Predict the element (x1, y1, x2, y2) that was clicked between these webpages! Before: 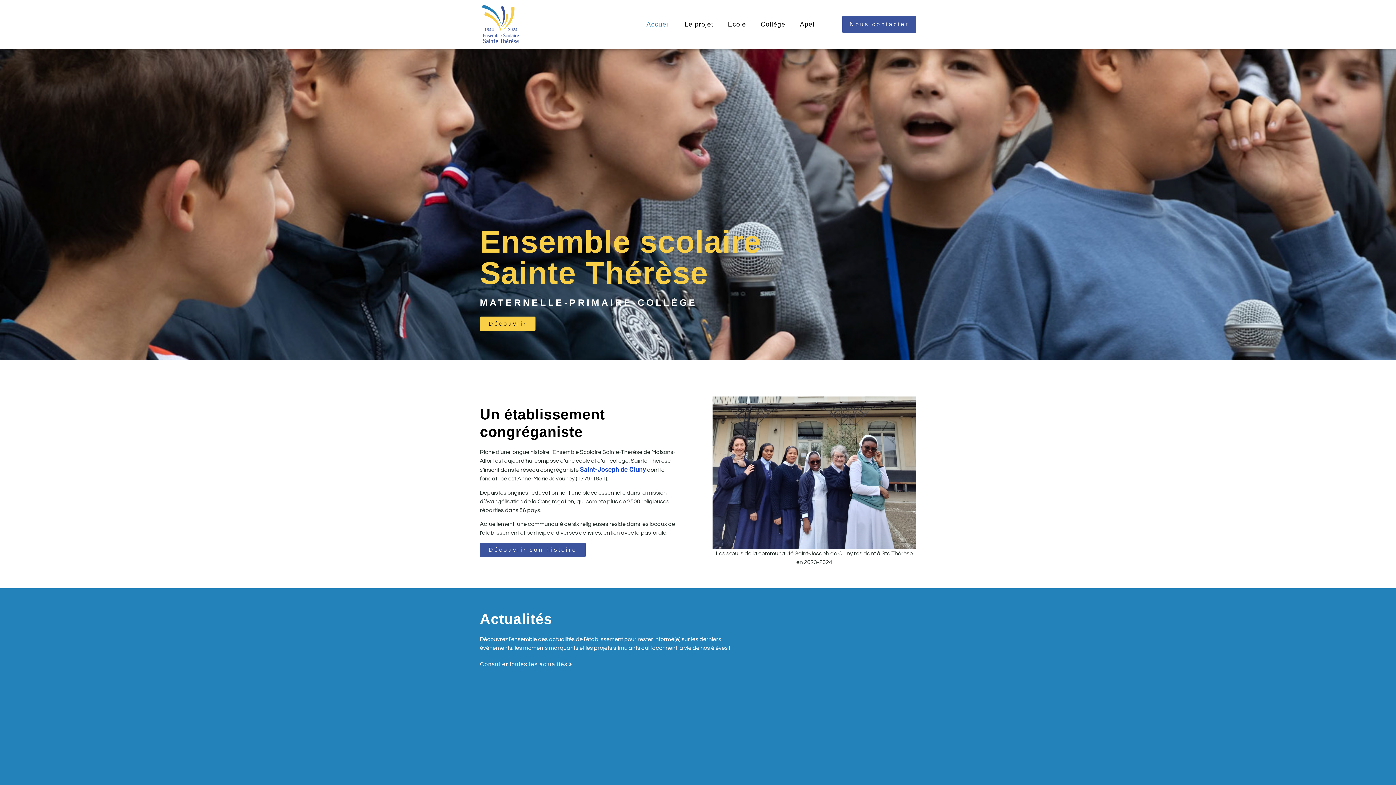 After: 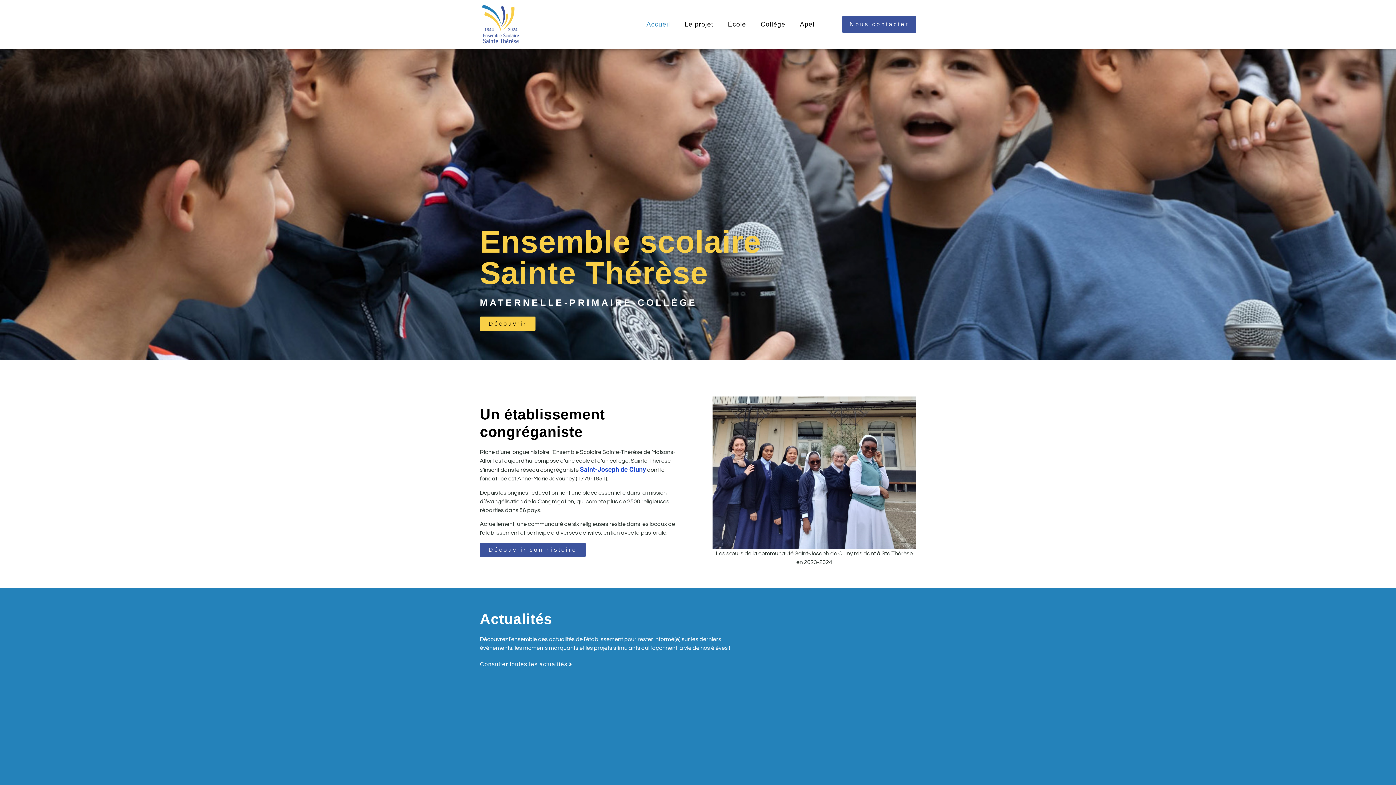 Action: bbox: (580, 465, 646, 473) label: Saint-Joseph de Cluny